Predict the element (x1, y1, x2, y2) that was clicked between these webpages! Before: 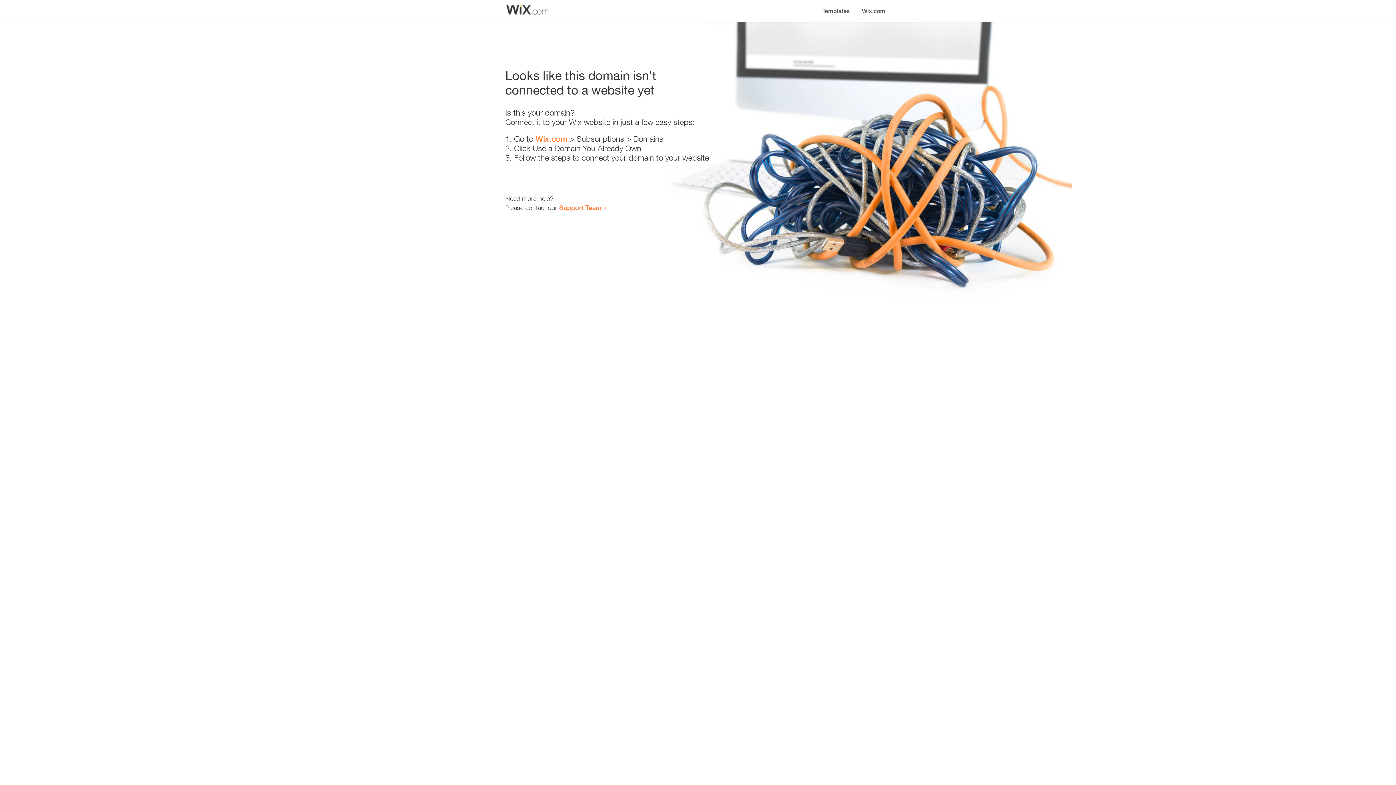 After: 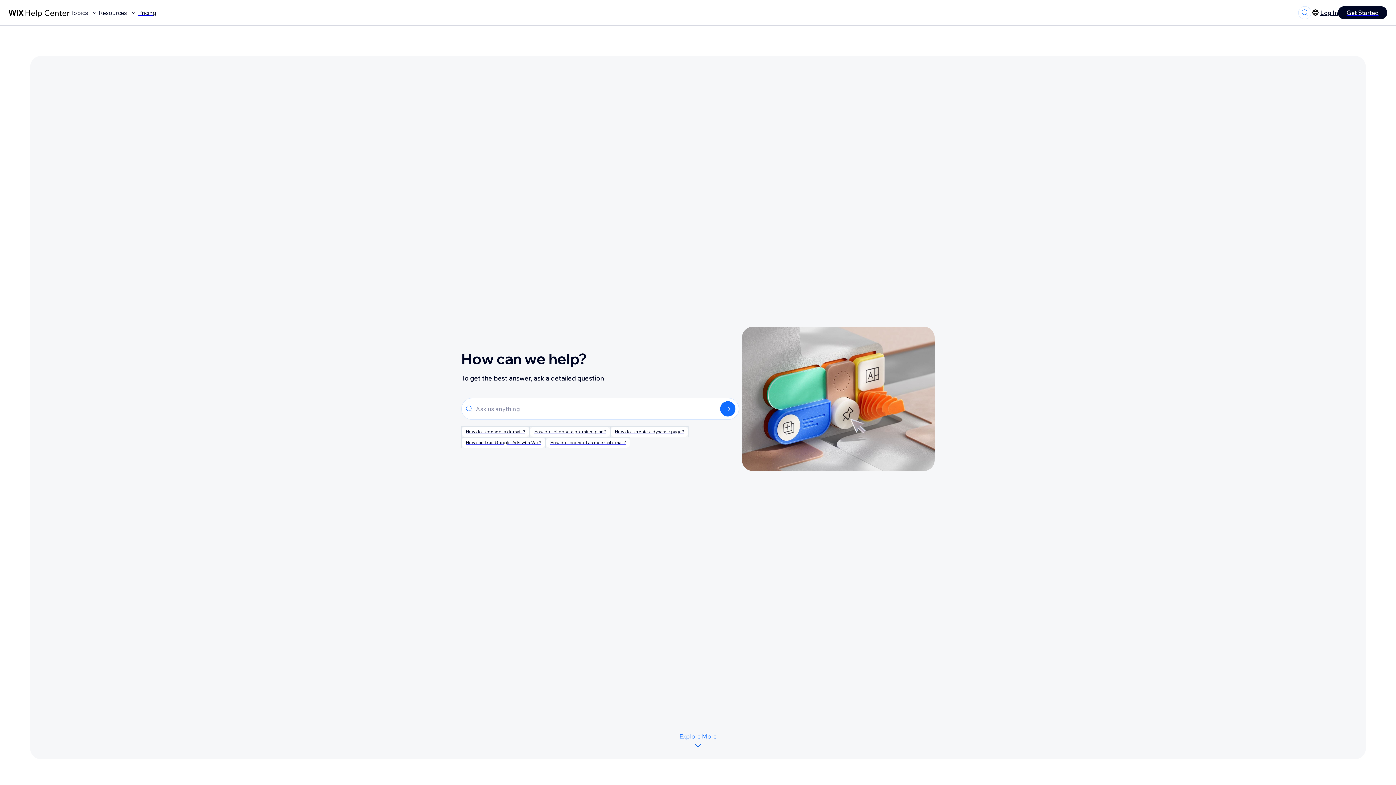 Action: label: Support Team bbox: (559, 203, 601, 211)